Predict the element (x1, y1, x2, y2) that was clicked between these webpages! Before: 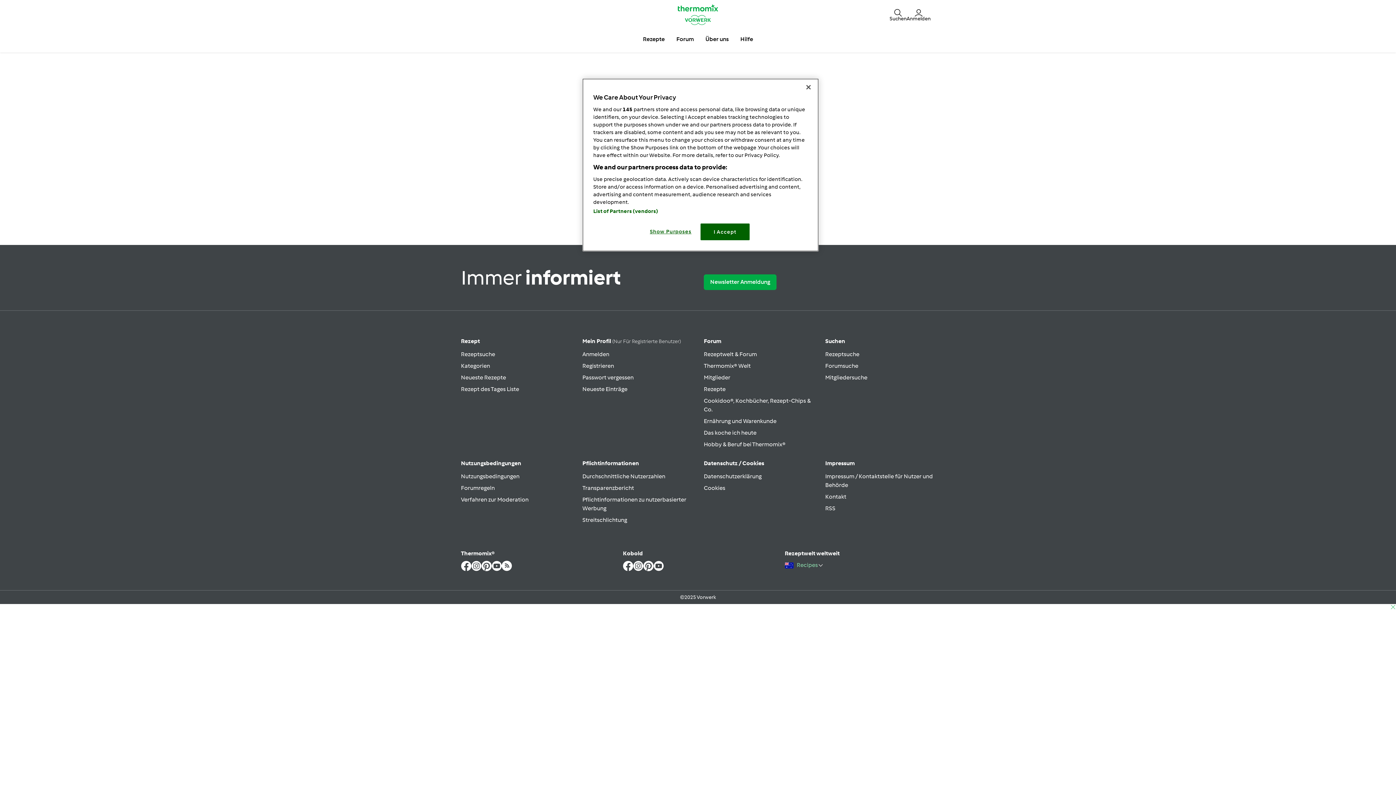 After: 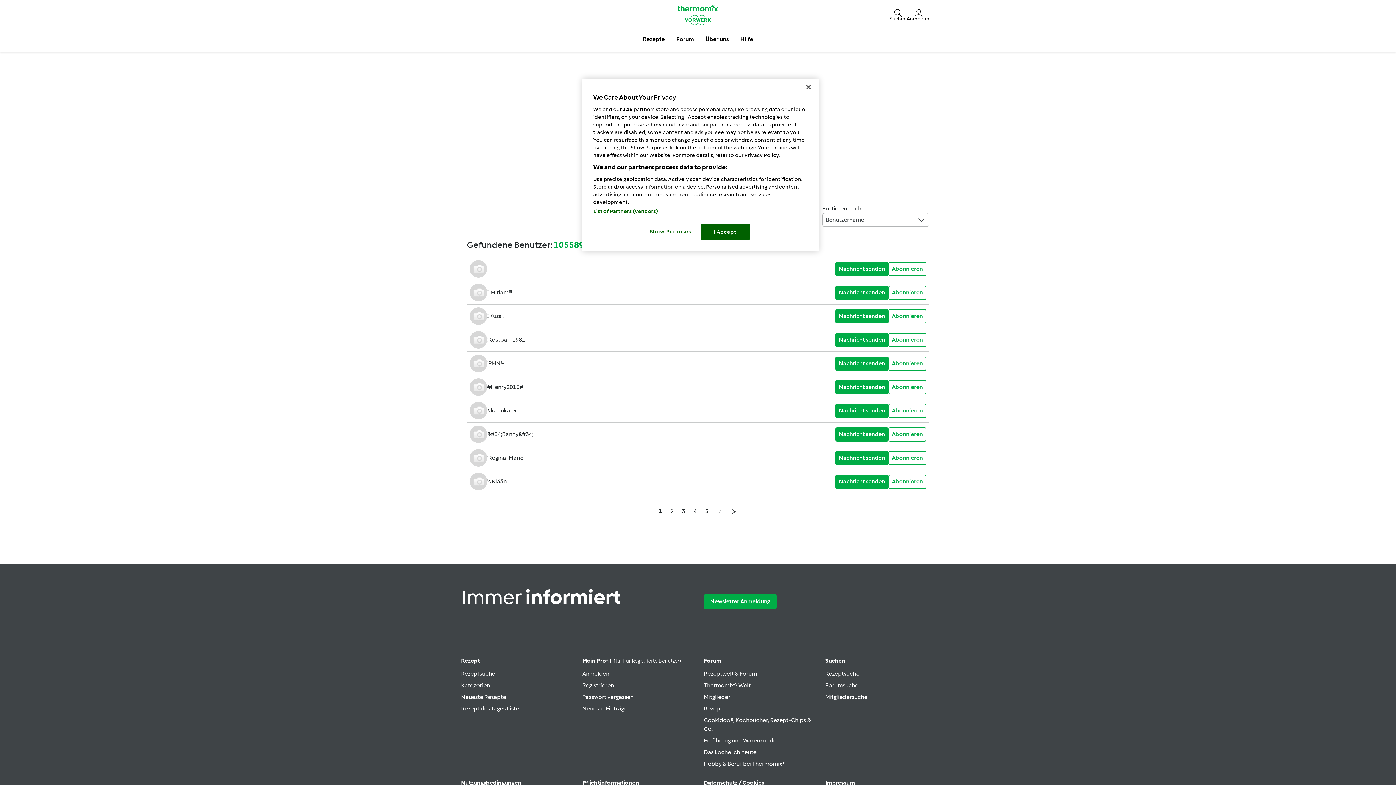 Action: bbox: (825, 374, 867, 381) label: Mitgliedersuche